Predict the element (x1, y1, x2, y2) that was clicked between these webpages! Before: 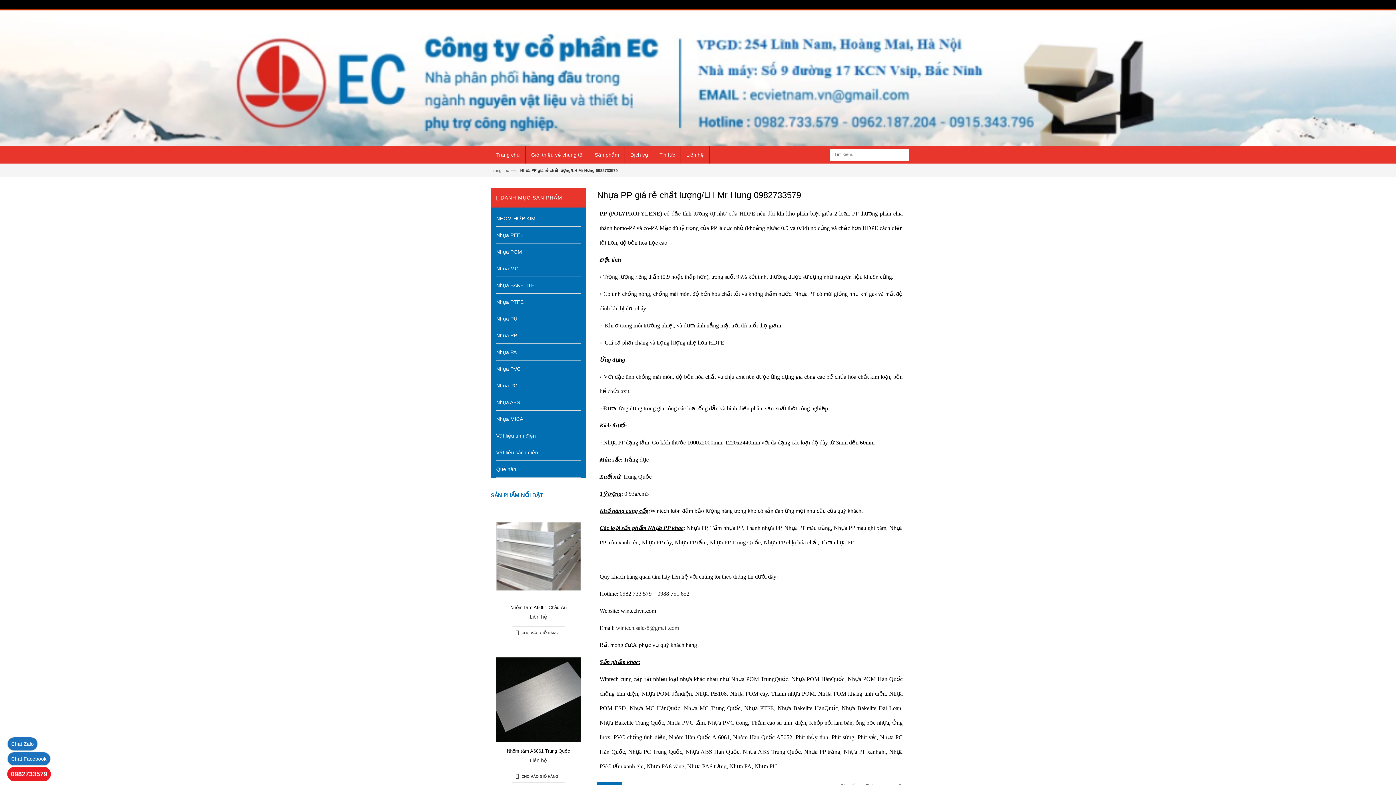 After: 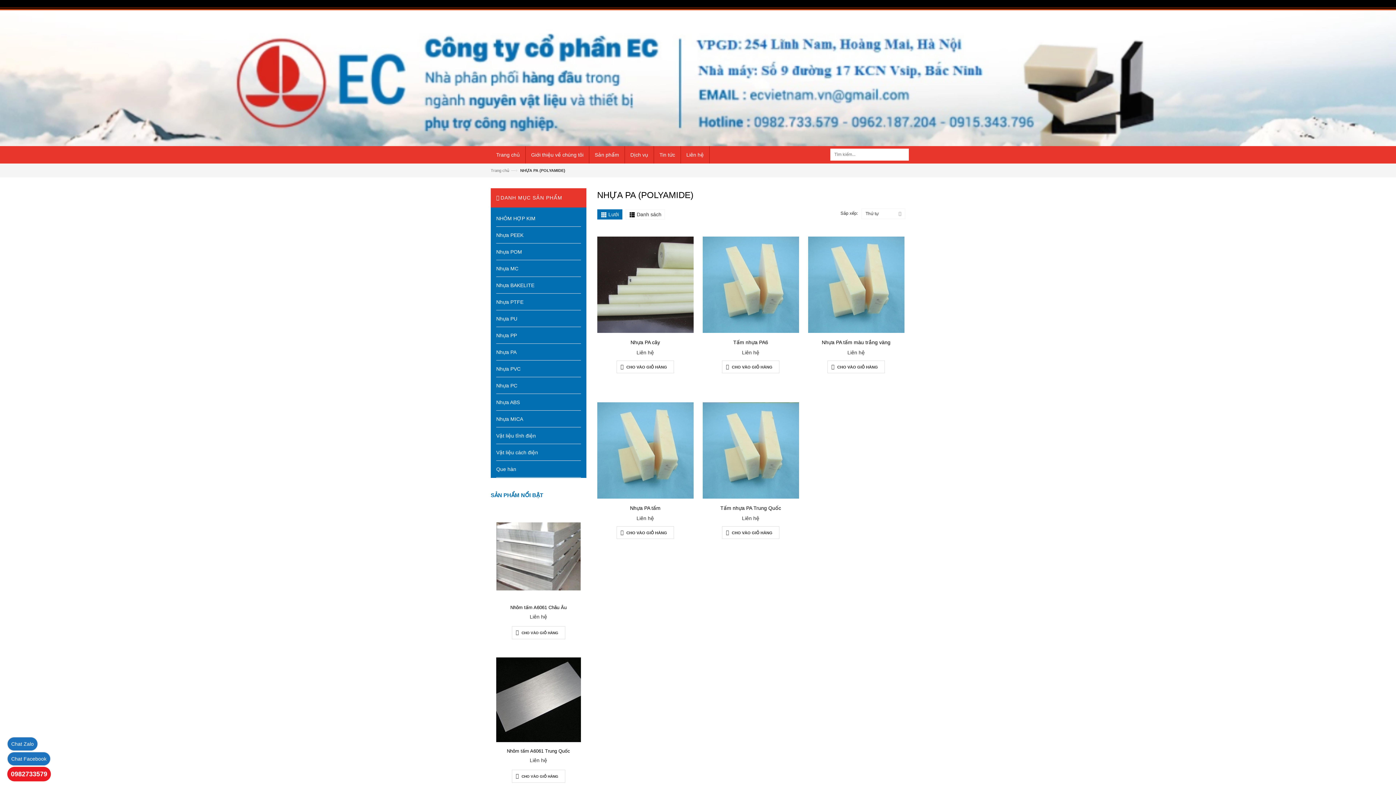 Action: bbox: (496, 344, 580, 359) label: Nhựa PA